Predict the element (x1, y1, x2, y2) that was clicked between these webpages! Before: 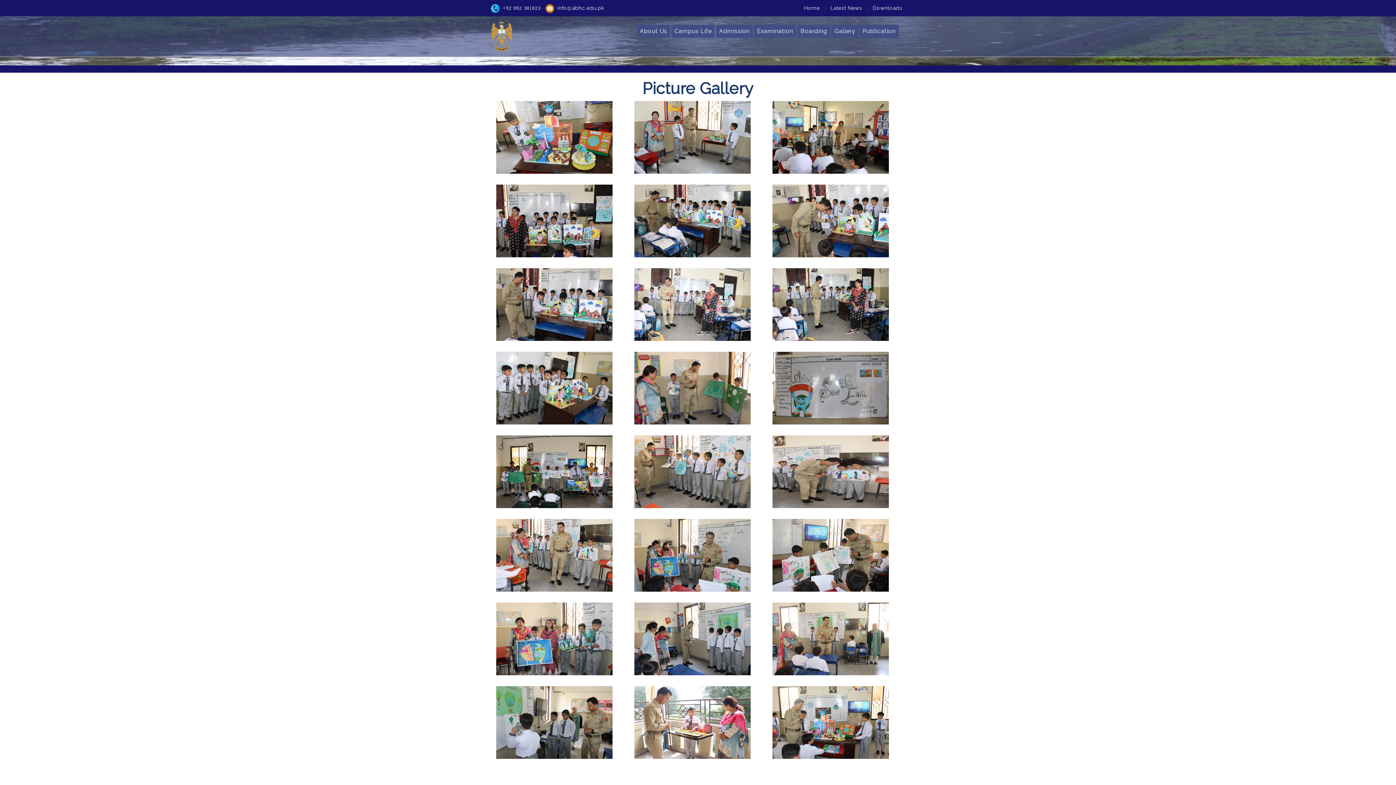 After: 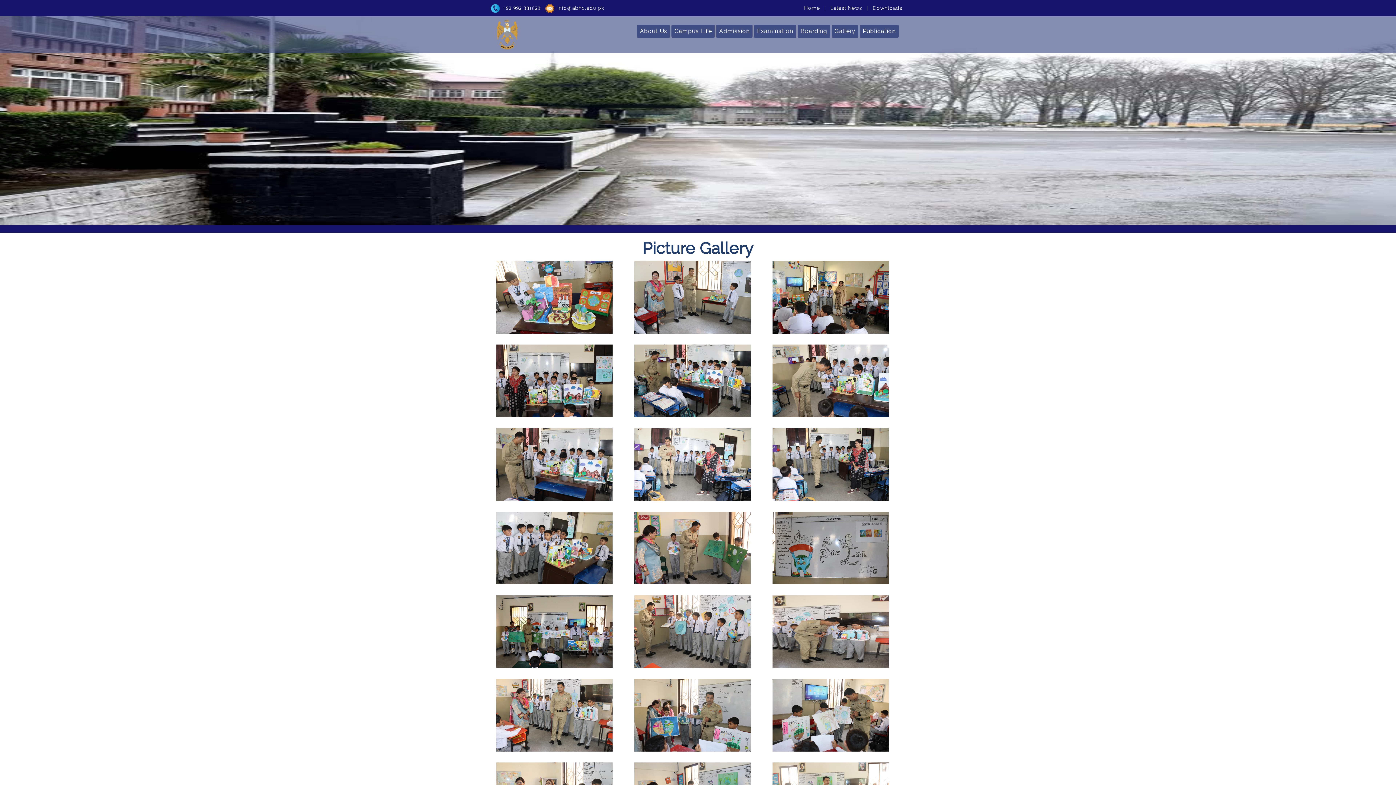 Action: bbox: (502, 5, 540, 10) label: +92 992 381823